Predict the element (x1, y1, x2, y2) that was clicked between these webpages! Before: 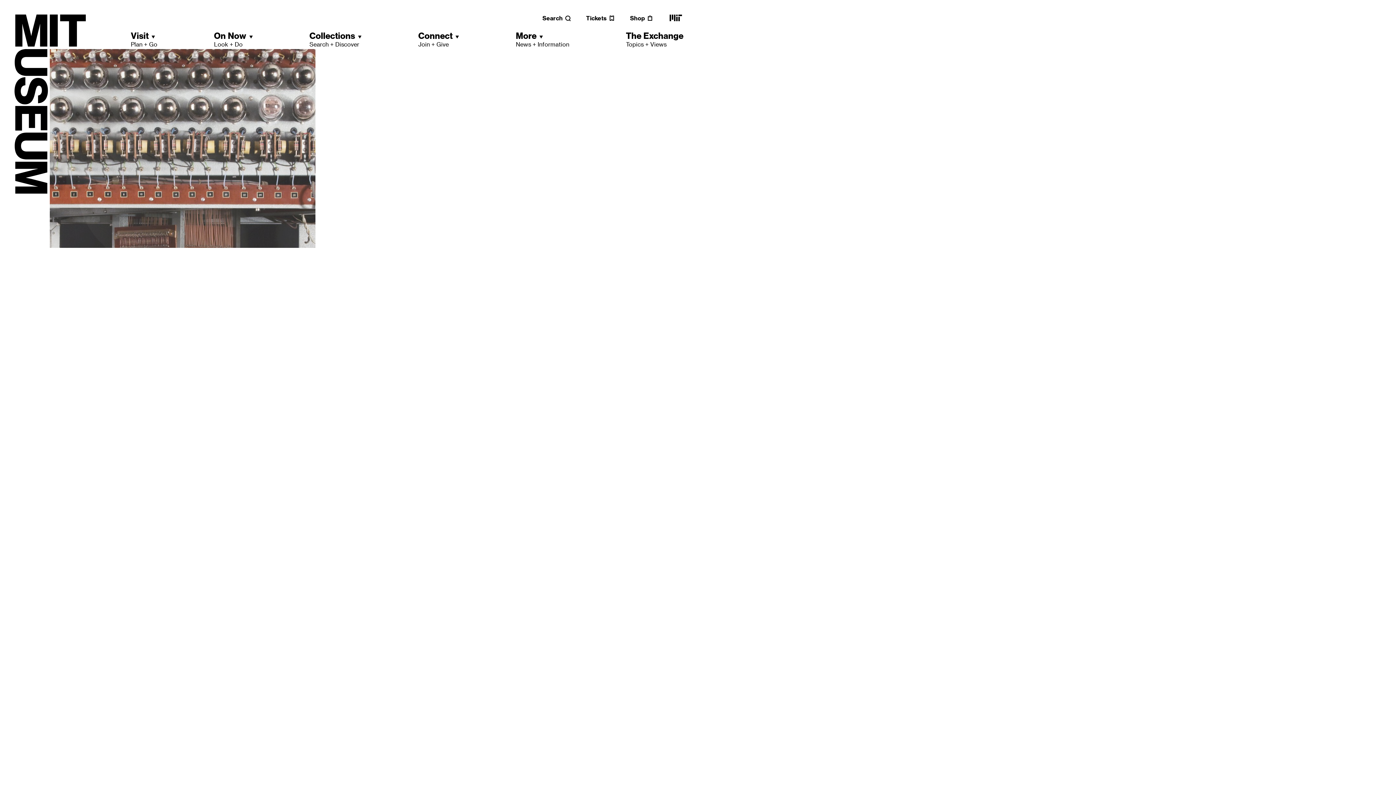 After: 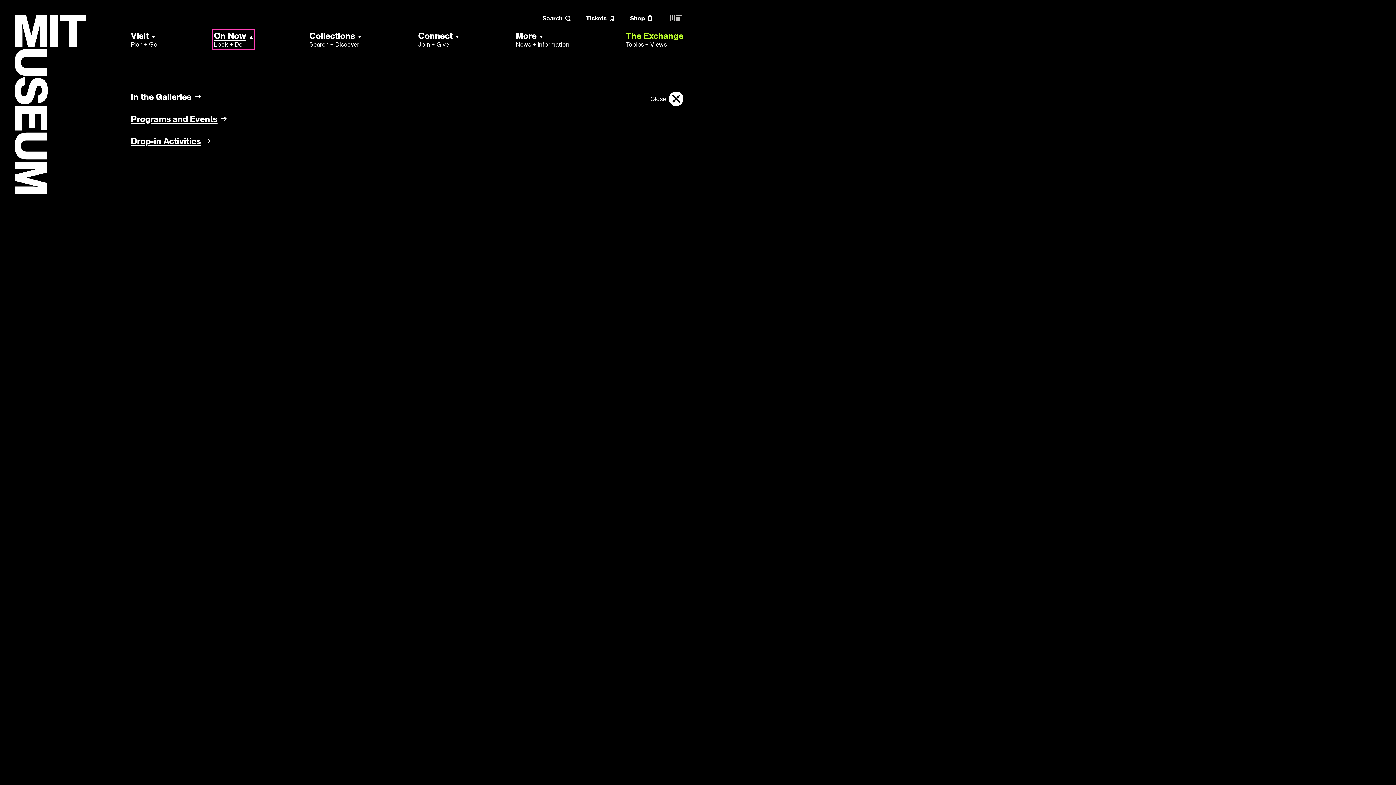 Action: label: On Now
Look + Do bbox: (214, 30, 252, 48)